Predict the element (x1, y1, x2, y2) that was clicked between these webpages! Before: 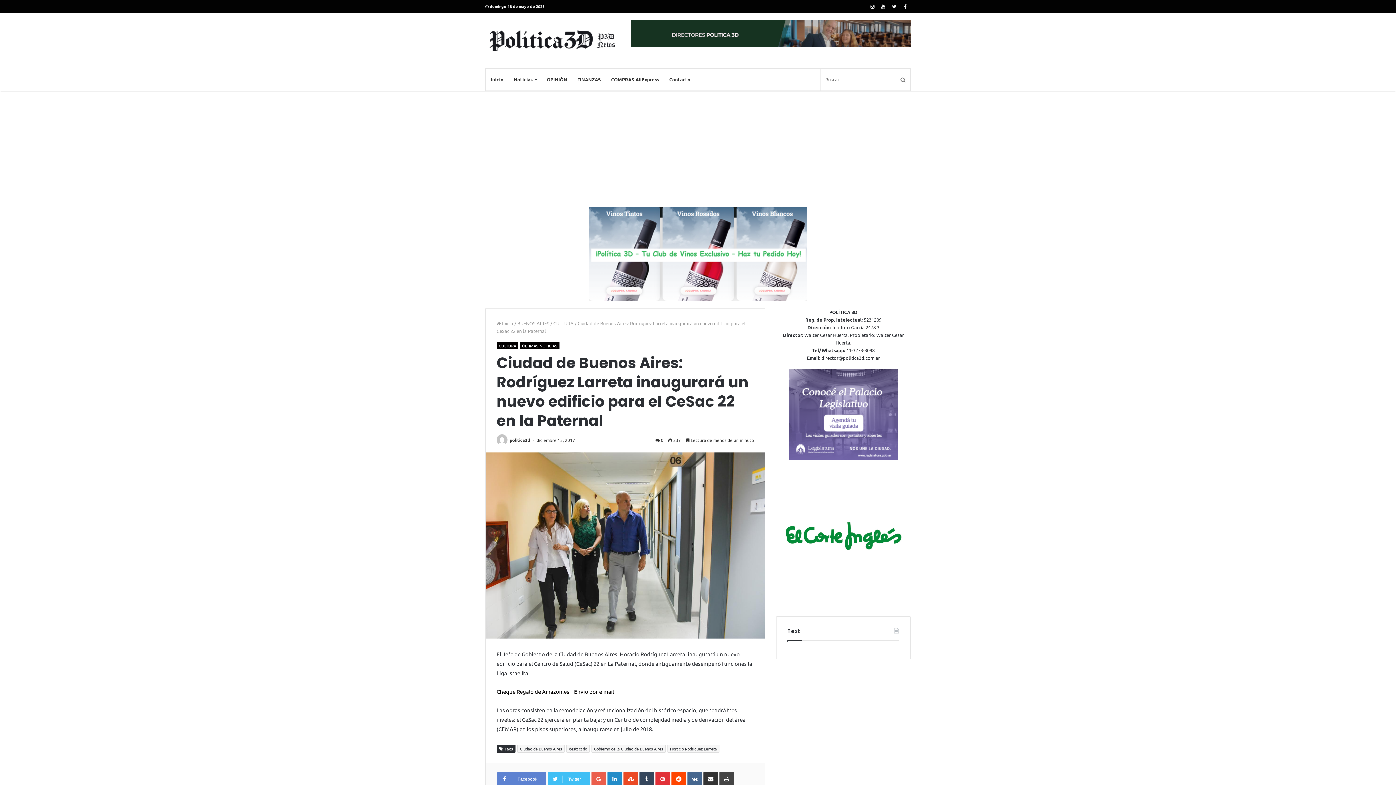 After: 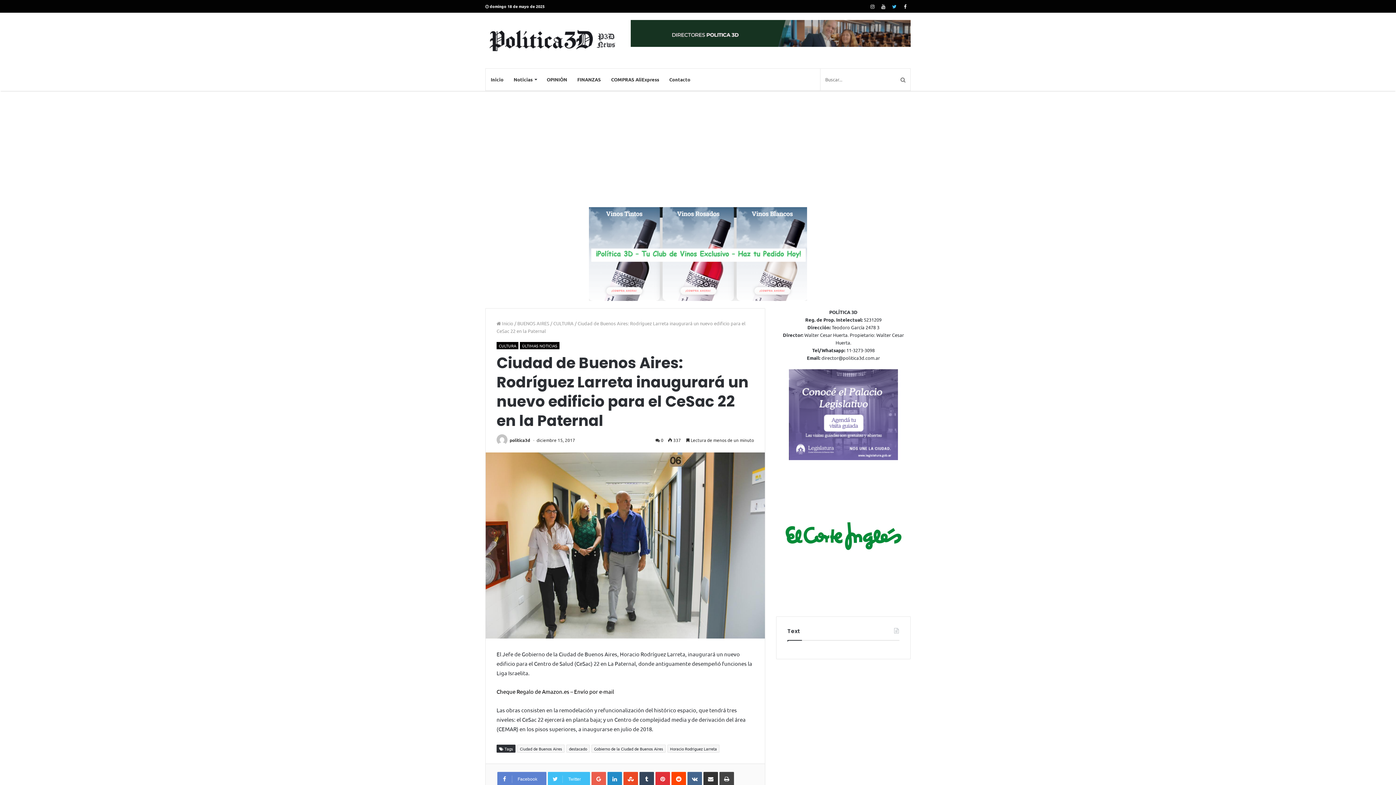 Action: bbox: (889, 0, 900, 12)